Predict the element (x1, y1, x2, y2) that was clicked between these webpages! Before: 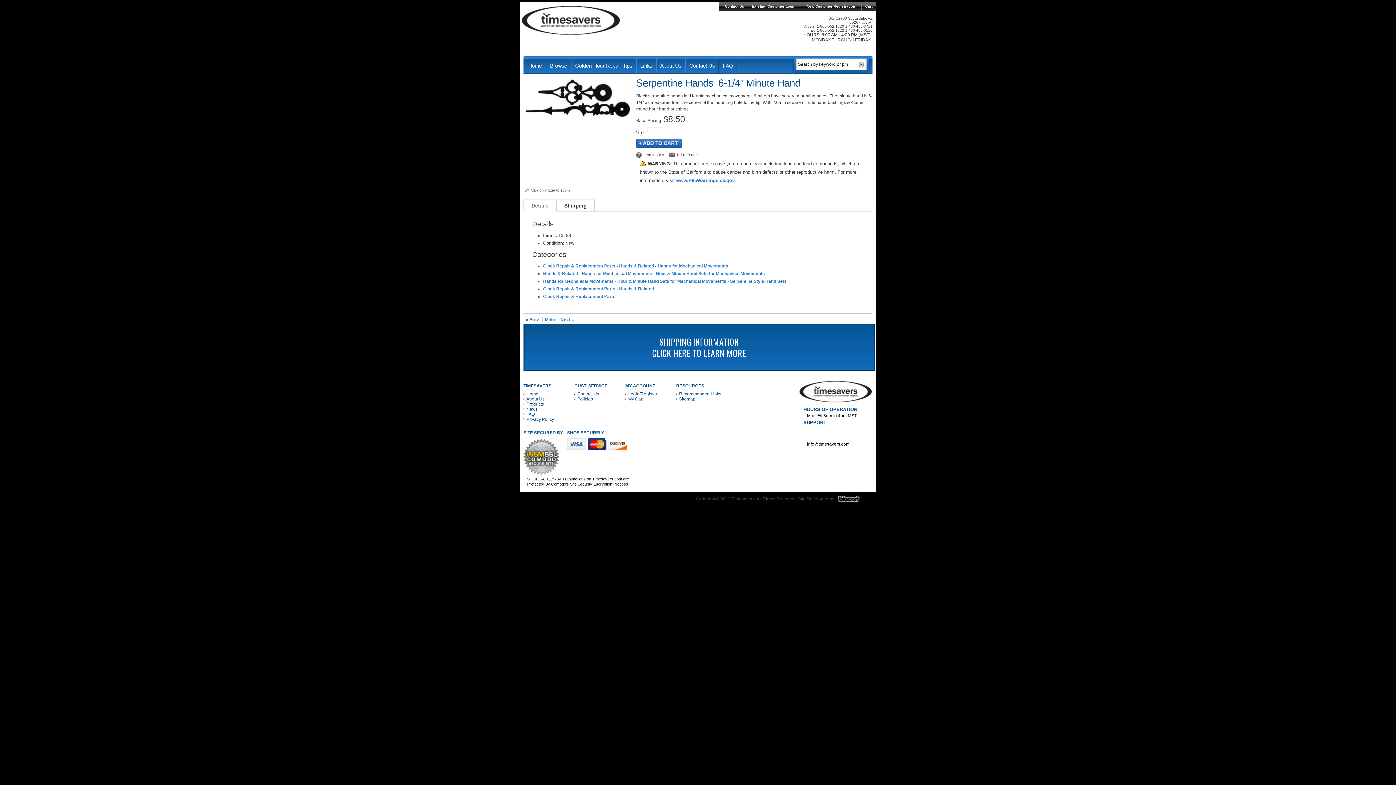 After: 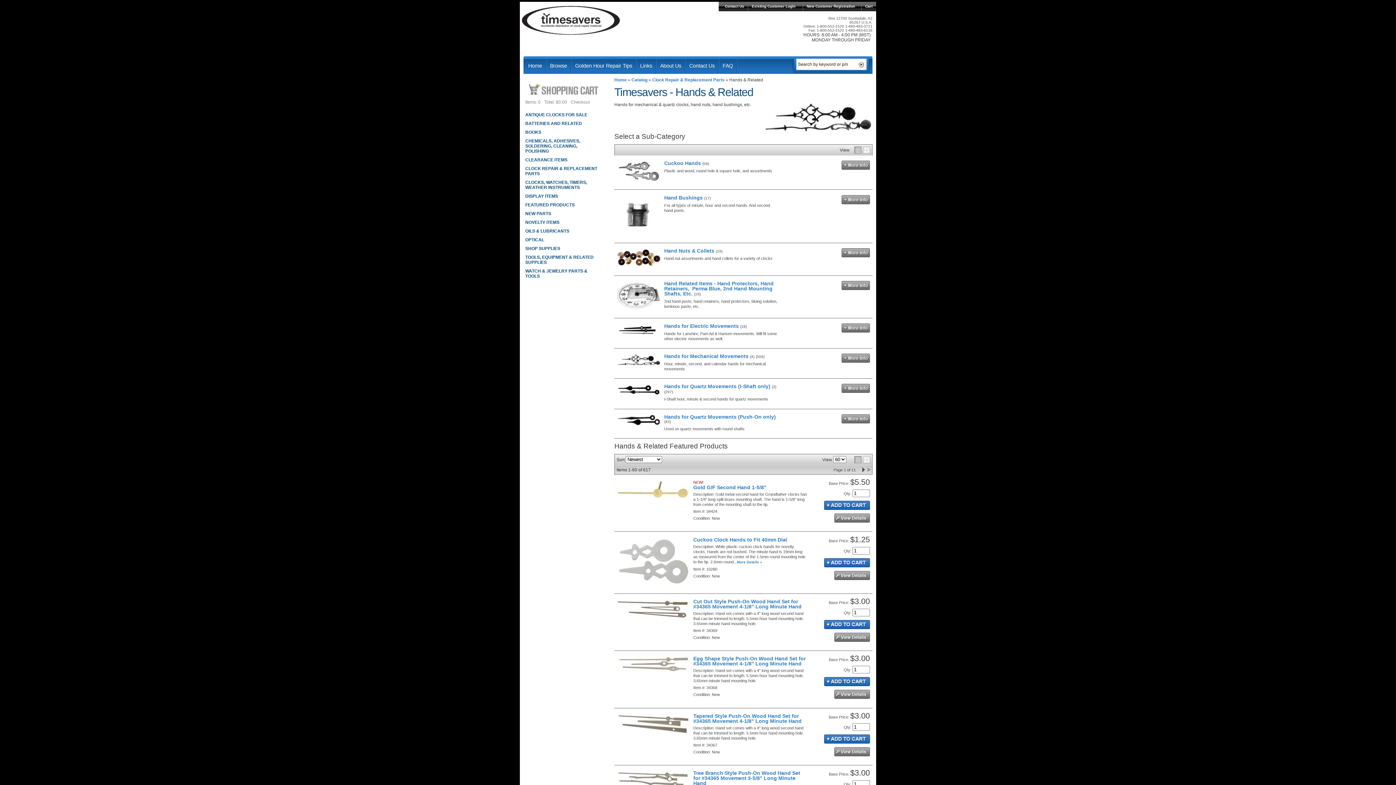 Action: label: Hands & Related bbox: (543, 271, 578, 276)